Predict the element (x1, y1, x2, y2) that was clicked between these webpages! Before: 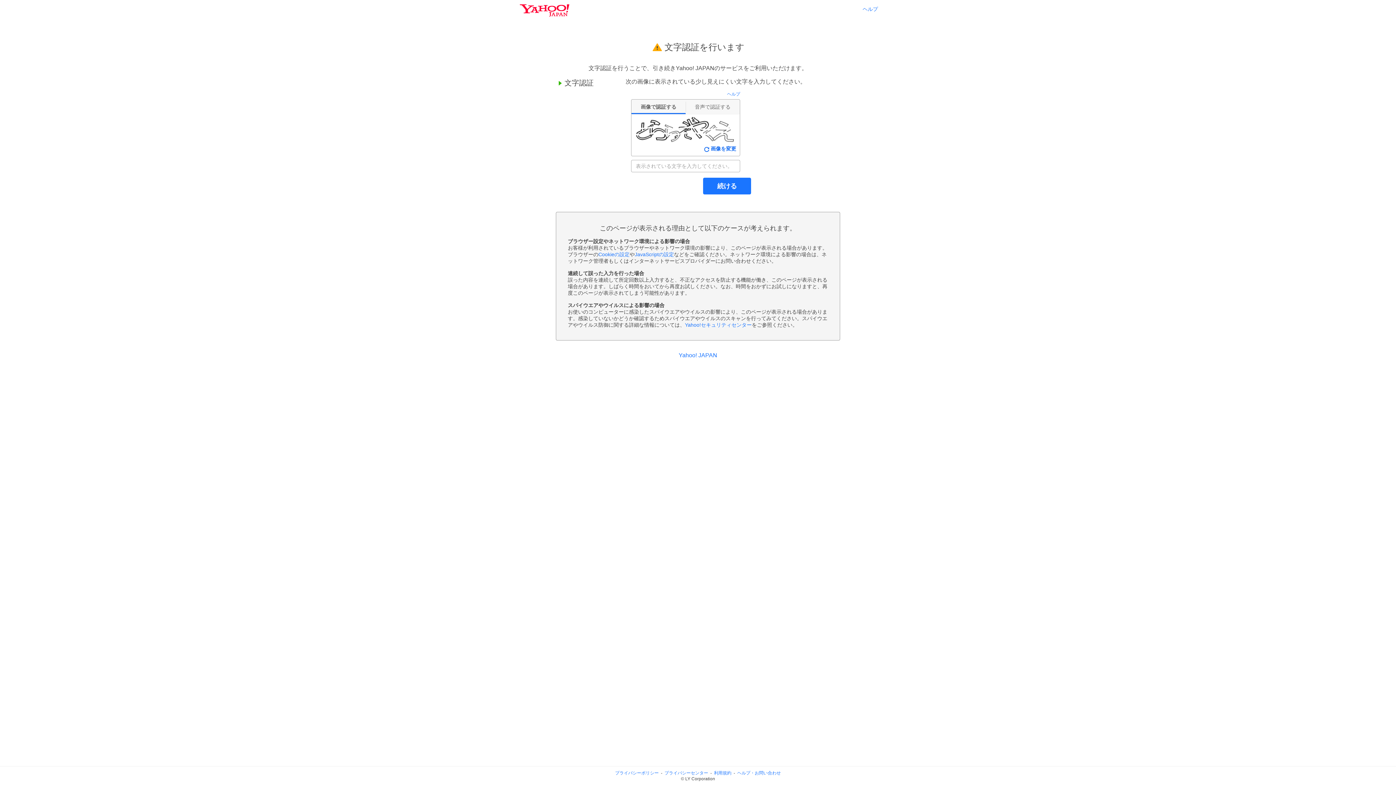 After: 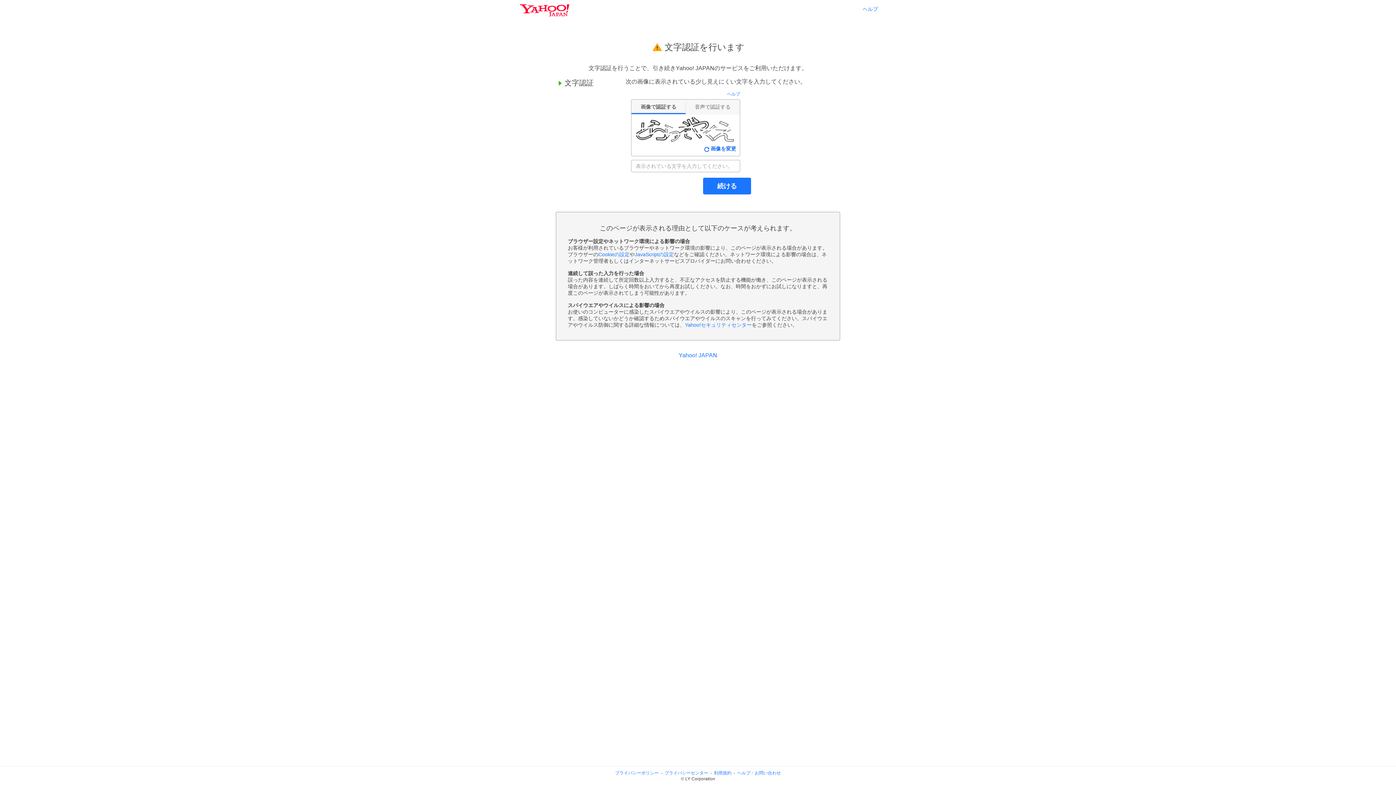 Action: label: Cookieの設定 bbox: (598, 251, 629, 257)